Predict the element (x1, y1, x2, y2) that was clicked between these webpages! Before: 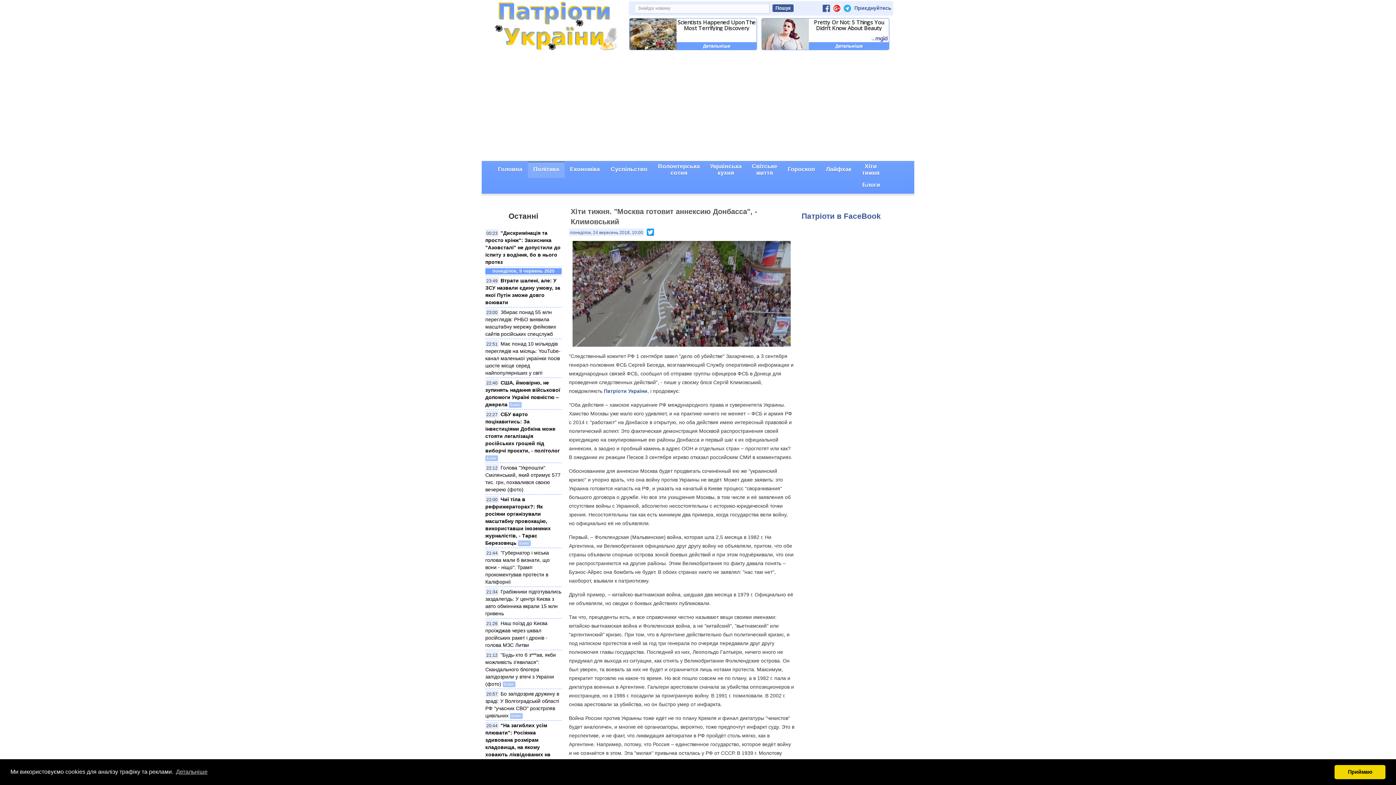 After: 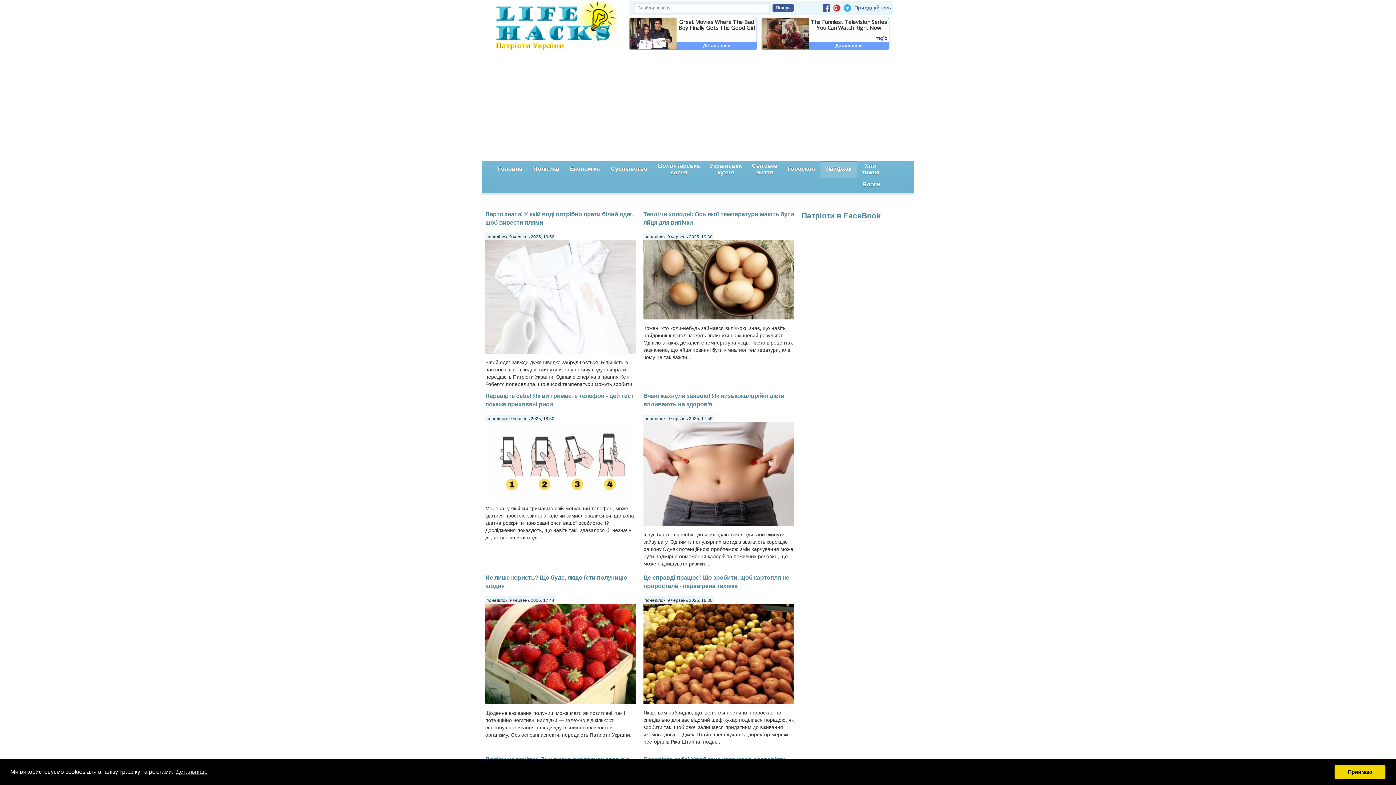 Action: label: Лайфхак bbox: (820, 162, 857, 178)